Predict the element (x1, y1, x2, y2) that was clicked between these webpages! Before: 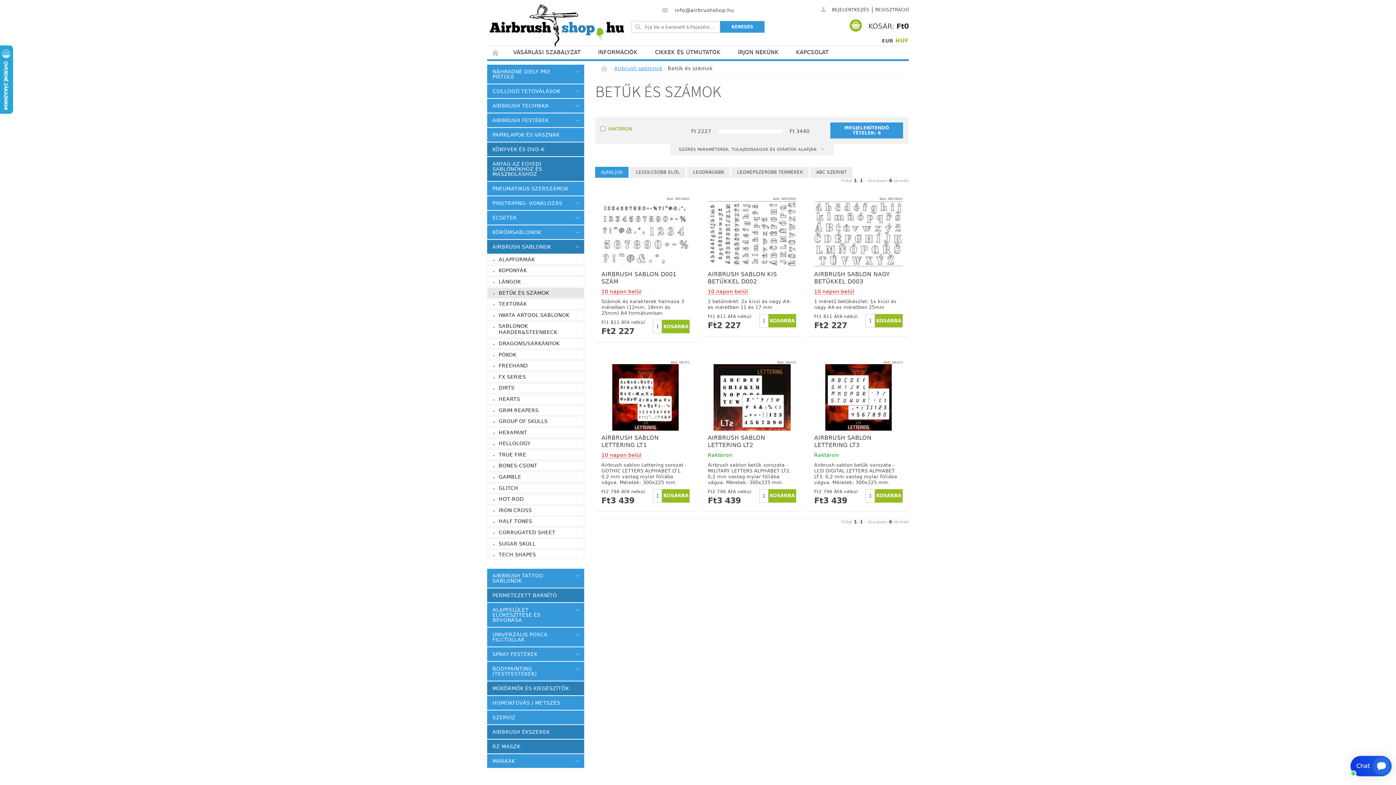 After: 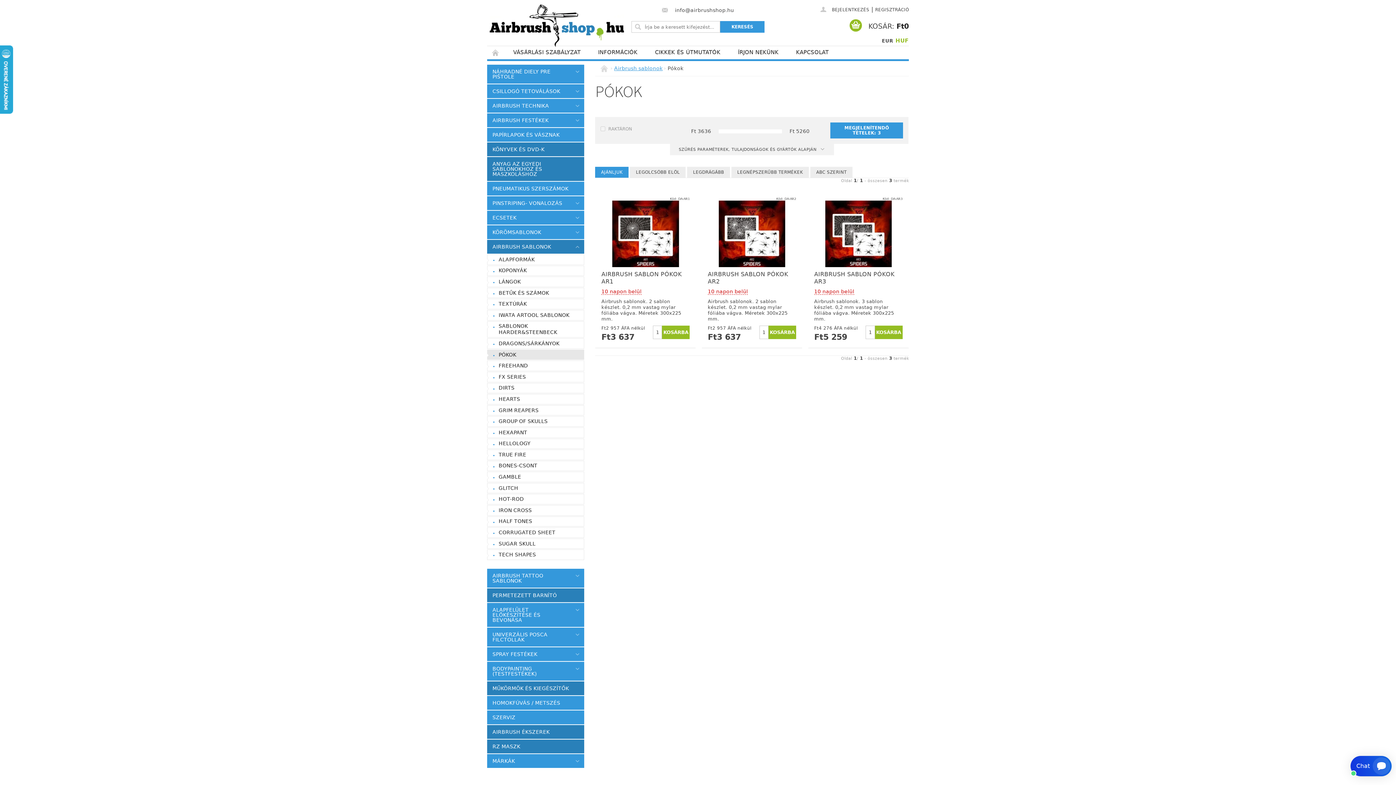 Action: label: PÓKOK bbox: (487, 350, 584, 359)